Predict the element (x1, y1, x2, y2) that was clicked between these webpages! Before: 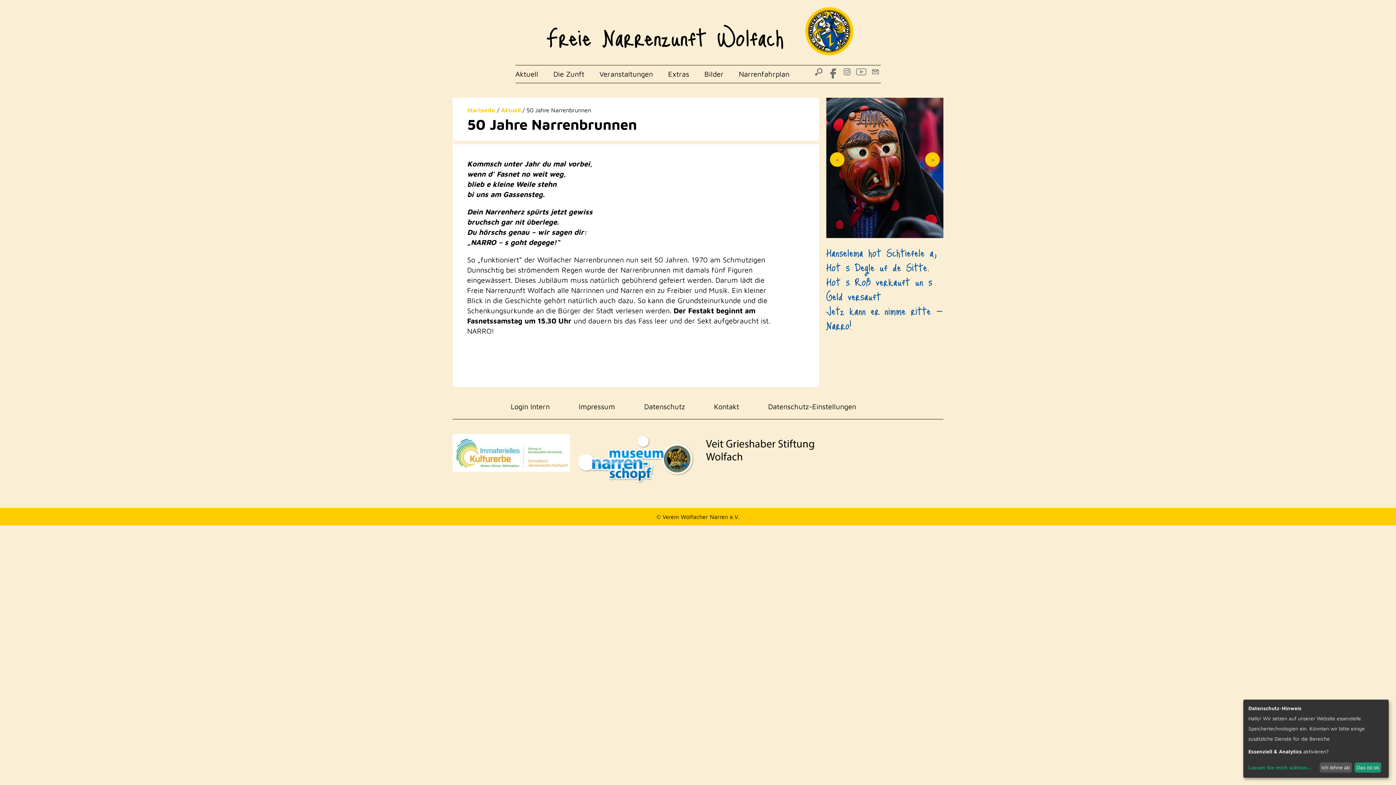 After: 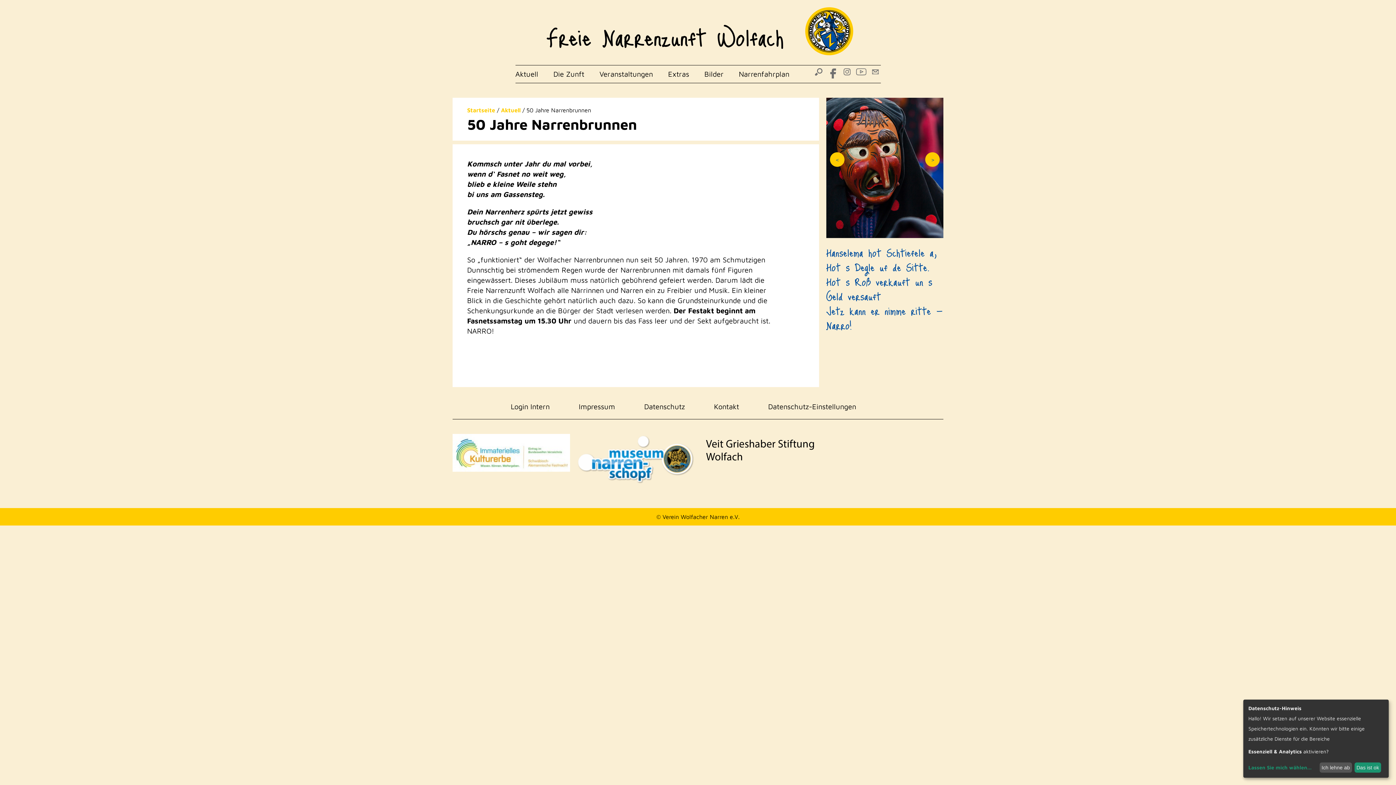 Action: bbox: (445, 426, 570, 486)